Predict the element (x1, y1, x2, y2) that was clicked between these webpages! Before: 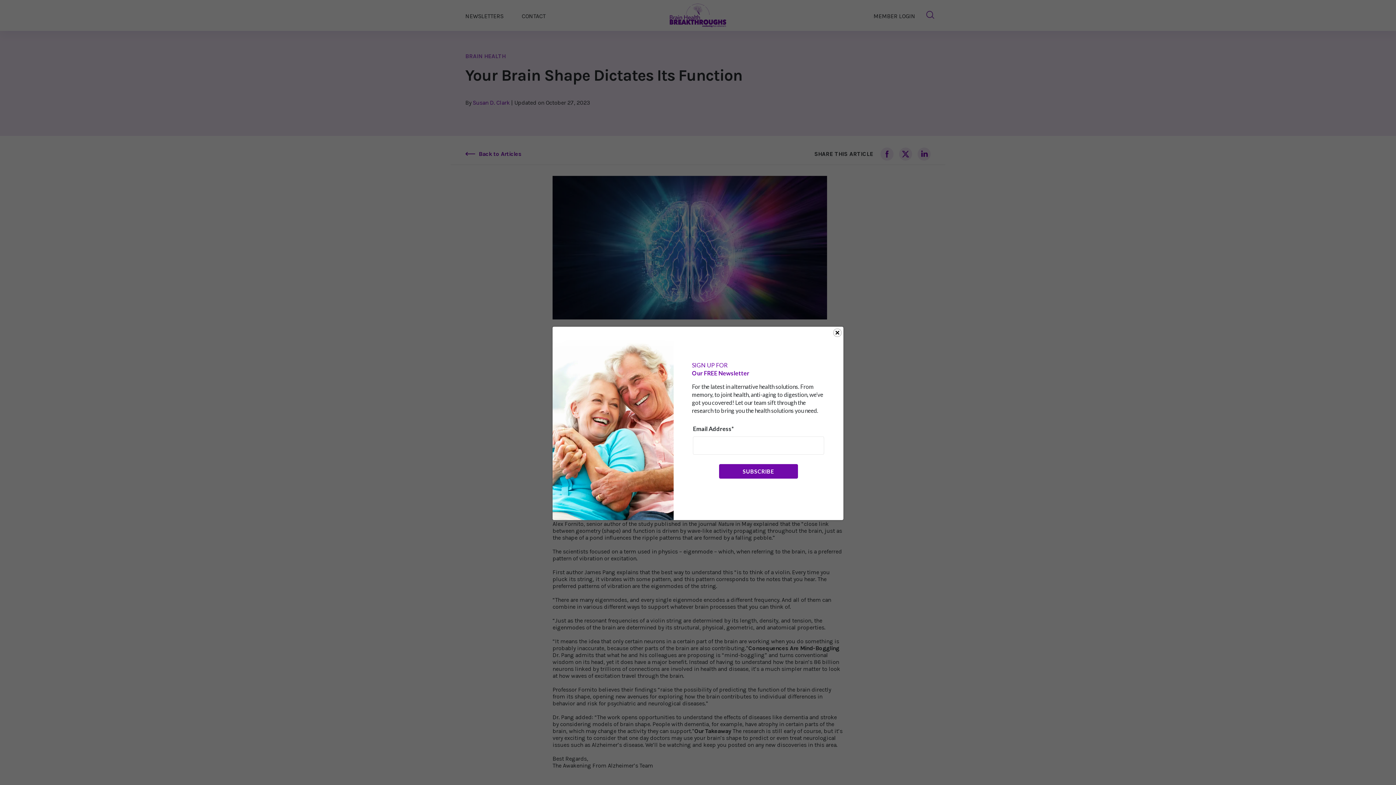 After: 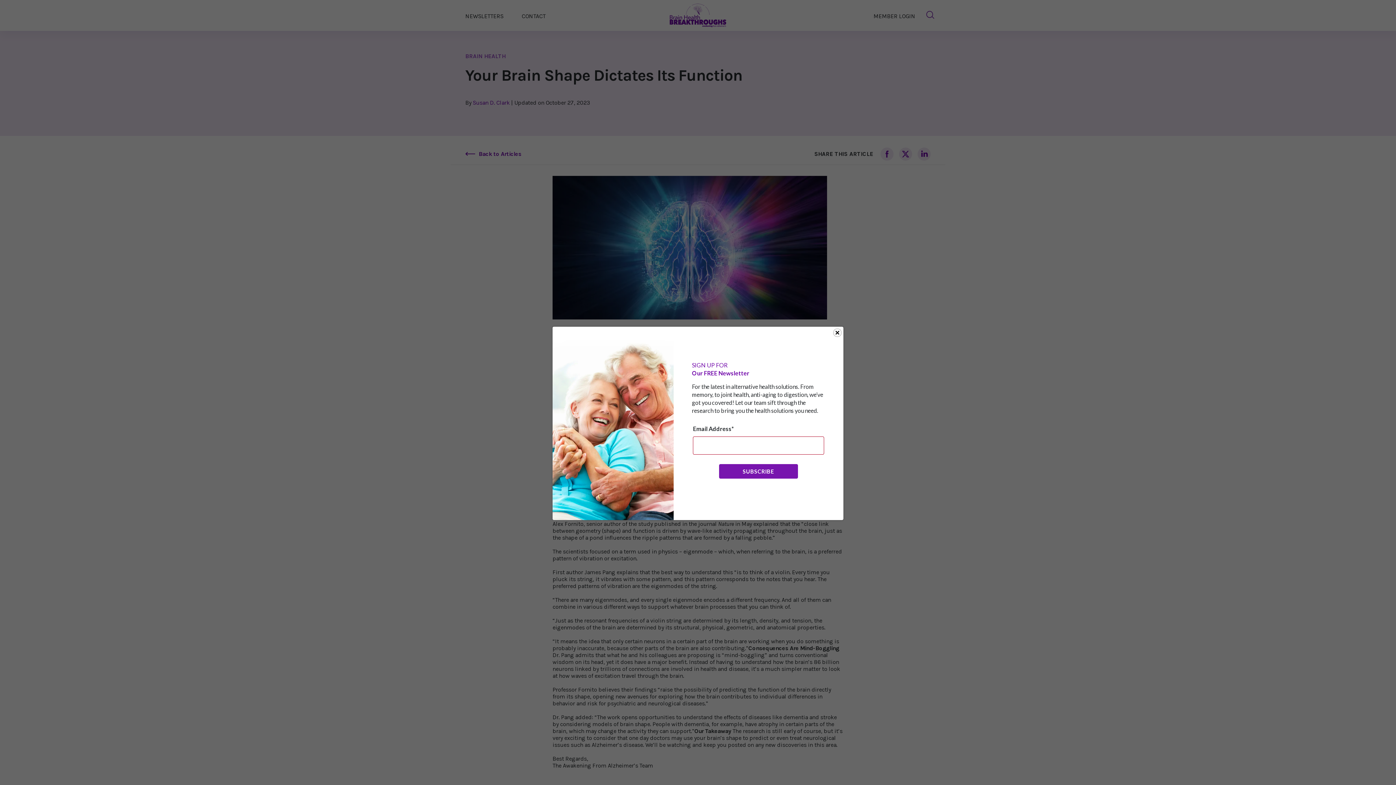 Action: label: SUBSCRIBE bbox: (719, 464, 798, 478)